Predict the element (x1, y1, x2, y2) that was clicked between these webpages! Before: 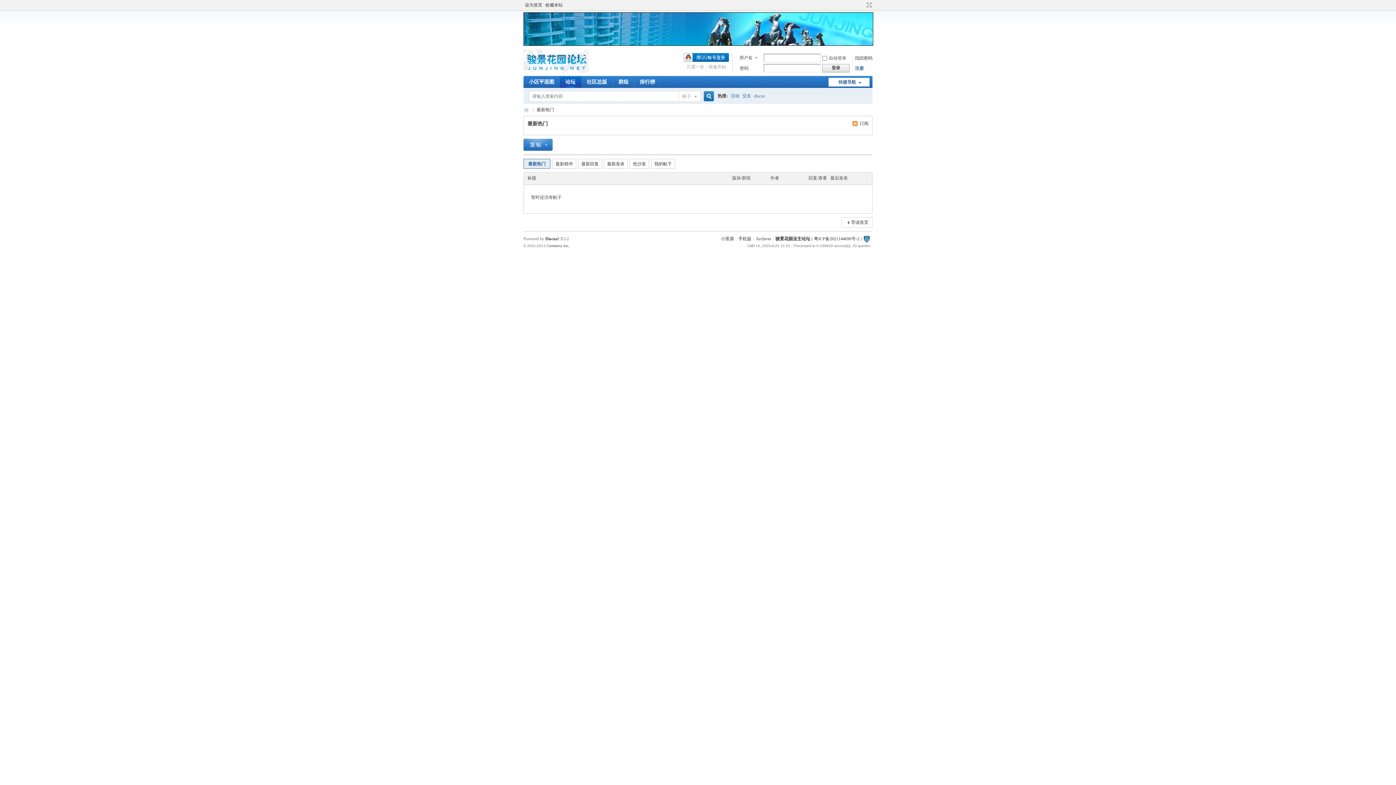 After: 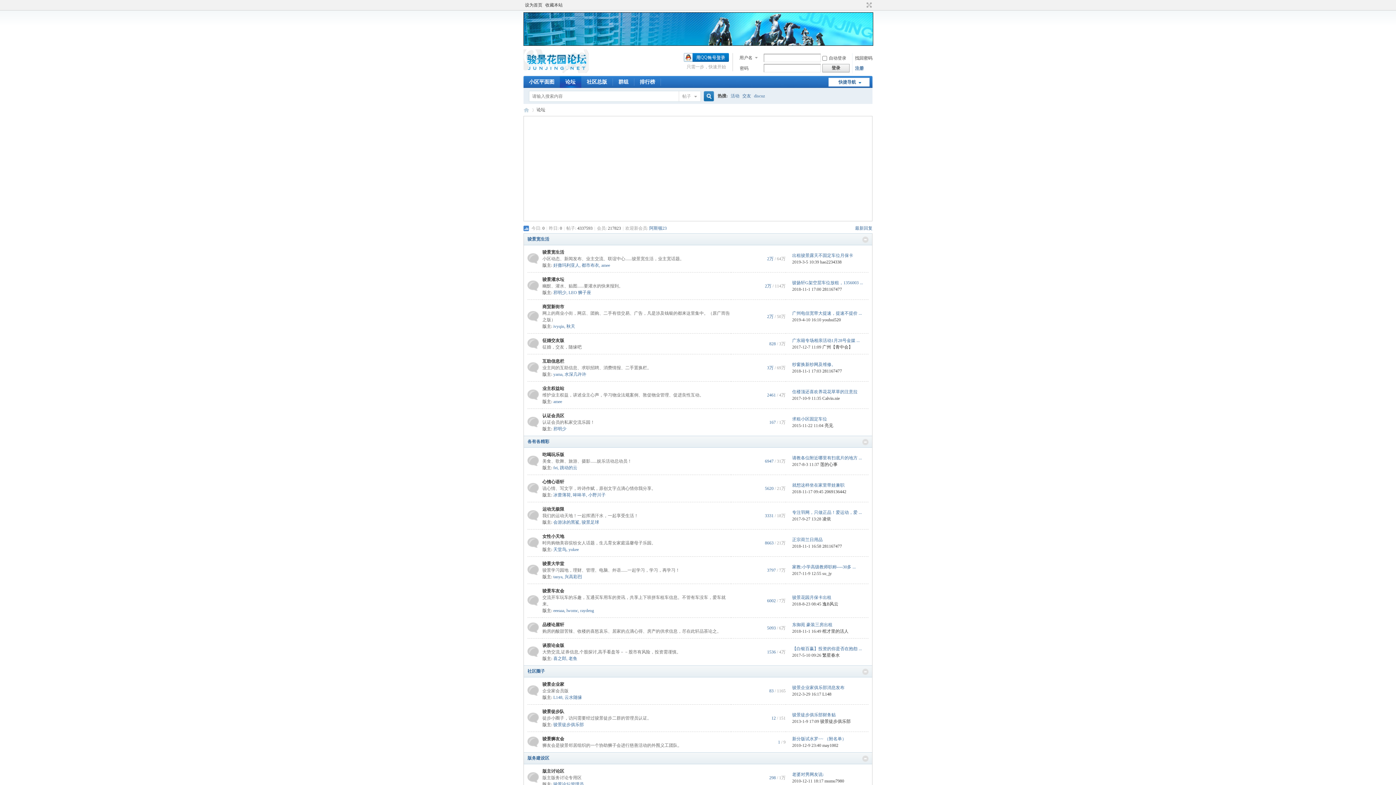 Action: label: 骏景花园业主论坛 bbox: (523, 104, 529, 115)